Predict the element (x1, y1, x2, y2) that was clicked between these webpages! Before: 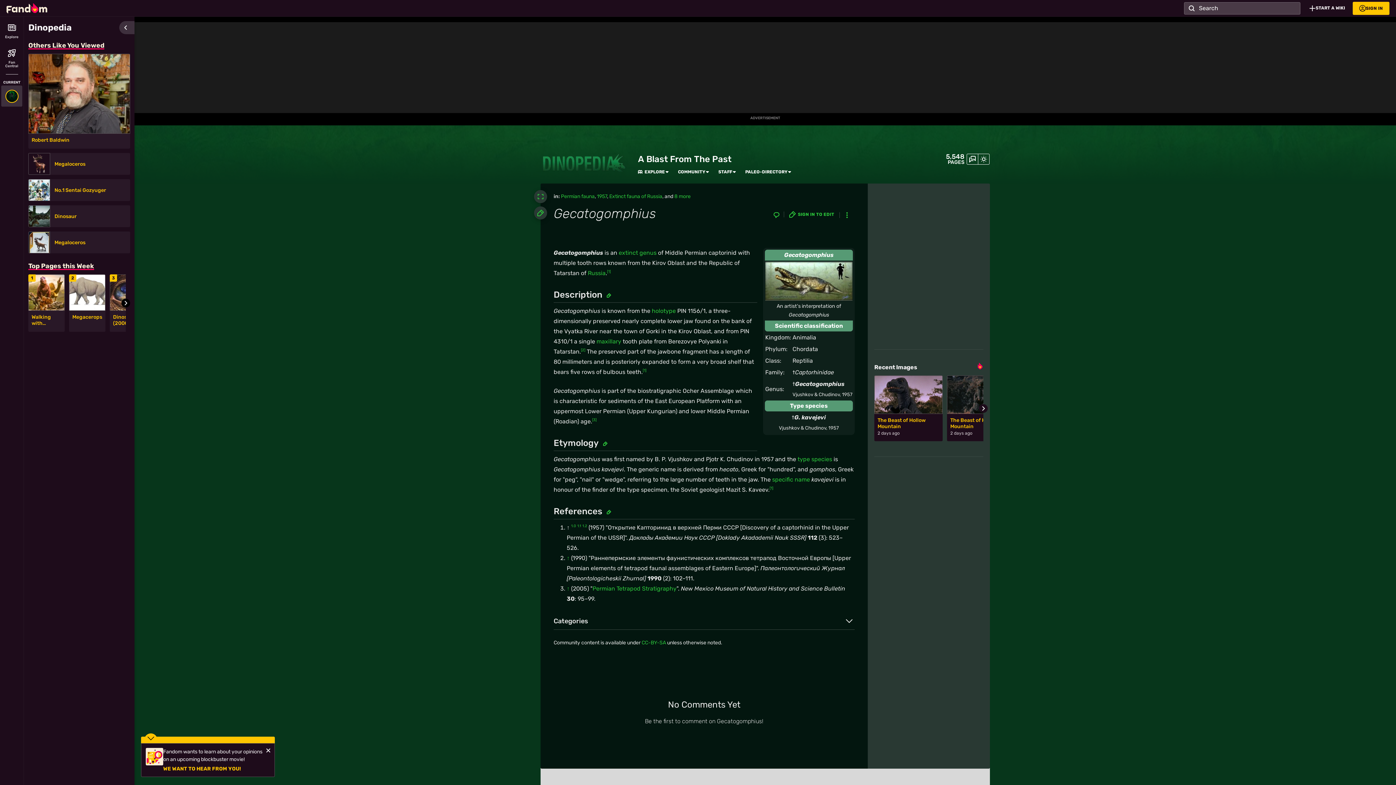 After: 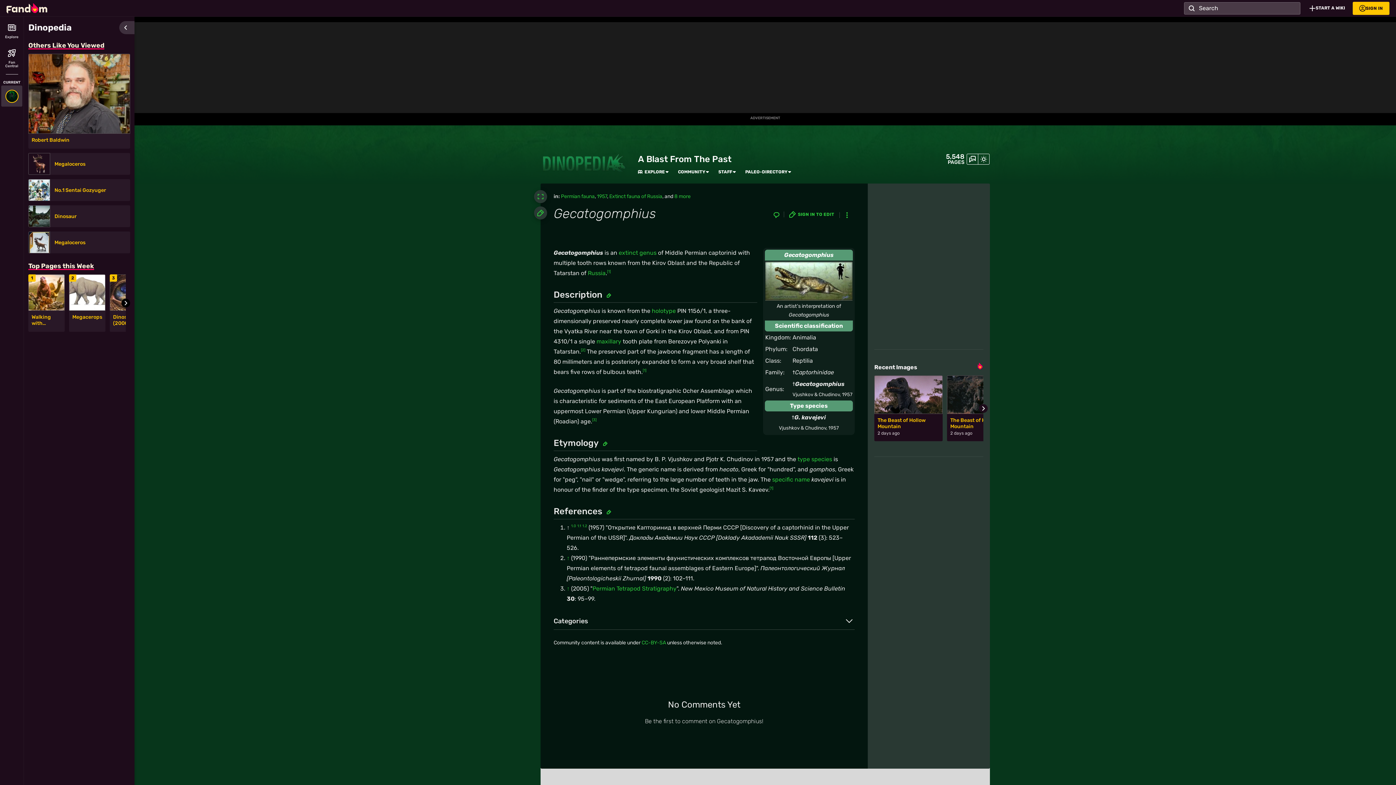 Action: bbox: (265, 748, 270, 753) label: Close